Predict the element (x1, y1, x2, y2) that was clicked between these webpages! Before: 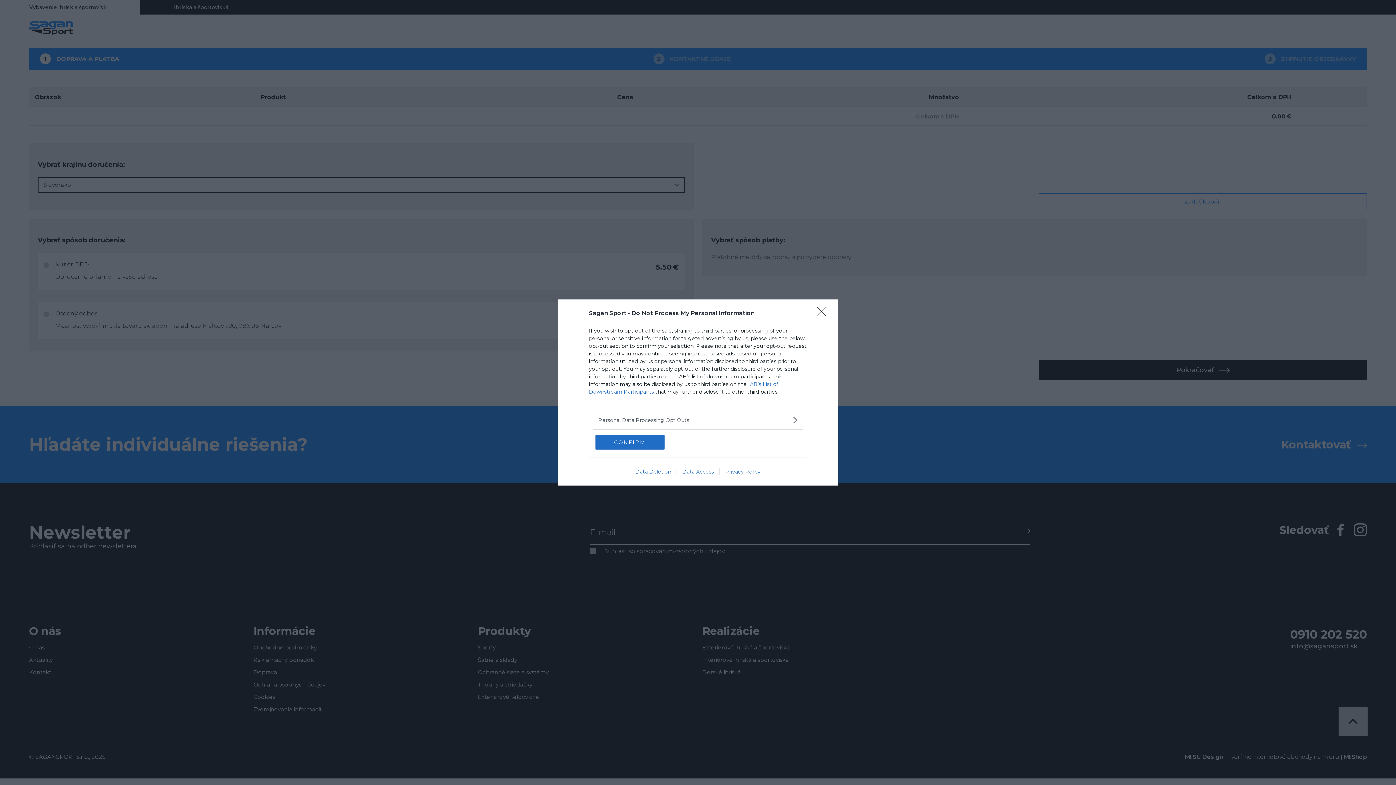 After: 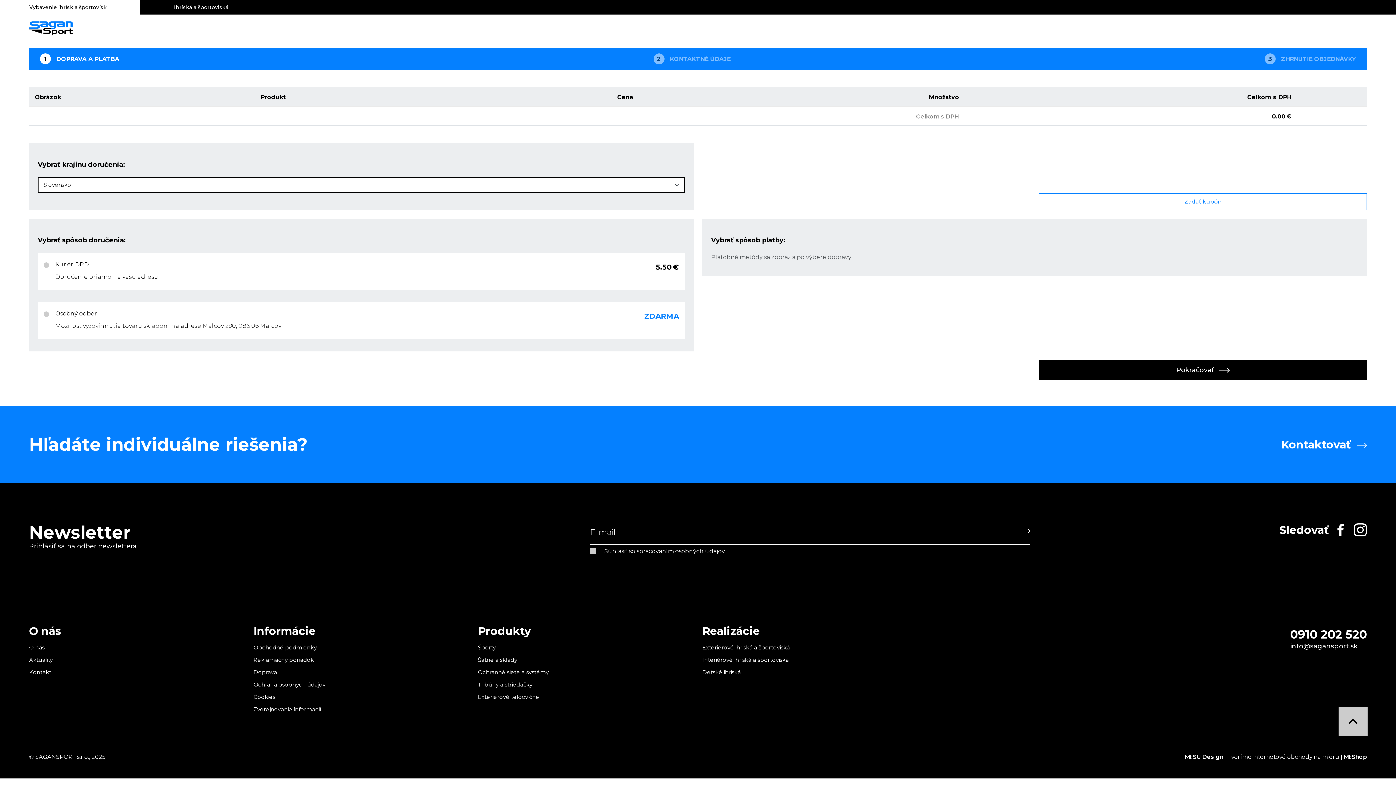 Action: label: Close bbox: (817, 306, 830, 320)